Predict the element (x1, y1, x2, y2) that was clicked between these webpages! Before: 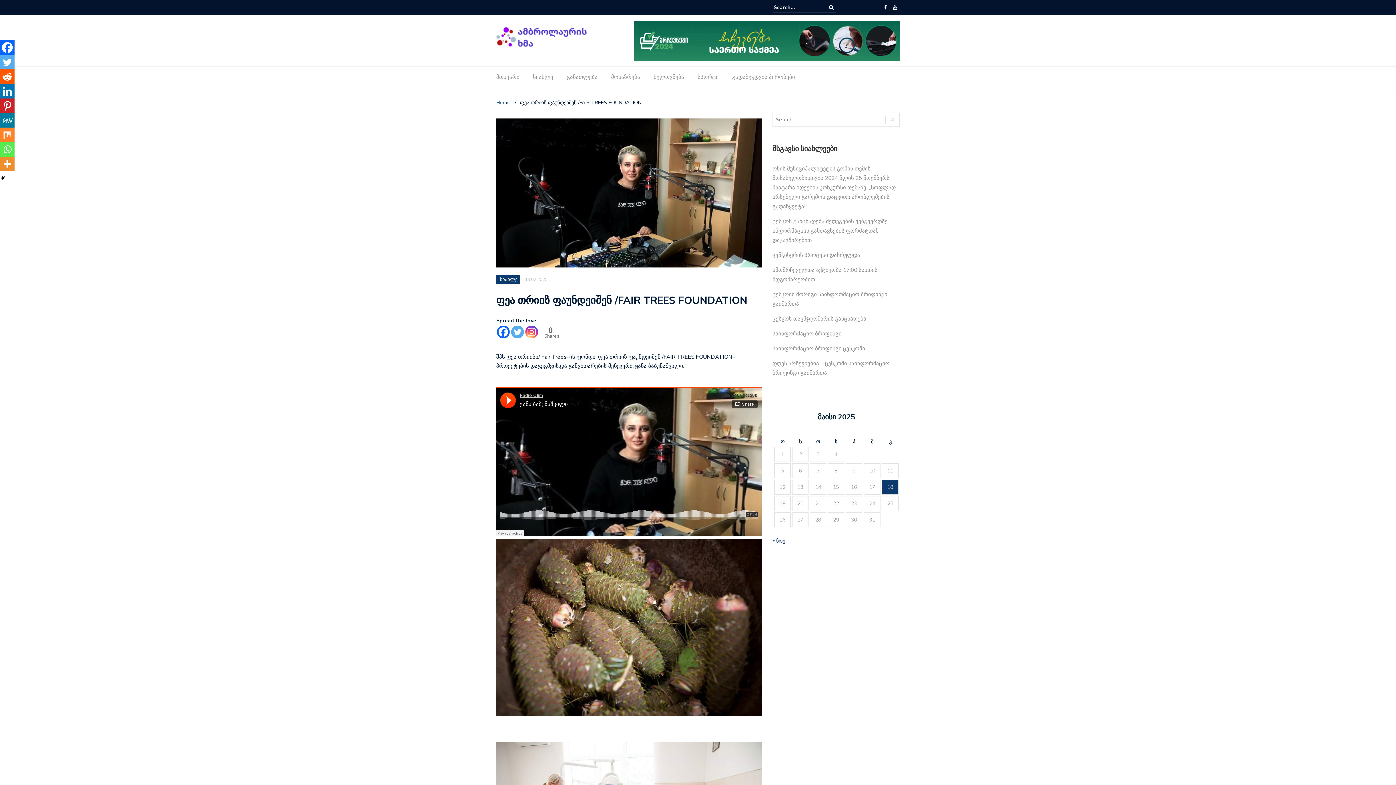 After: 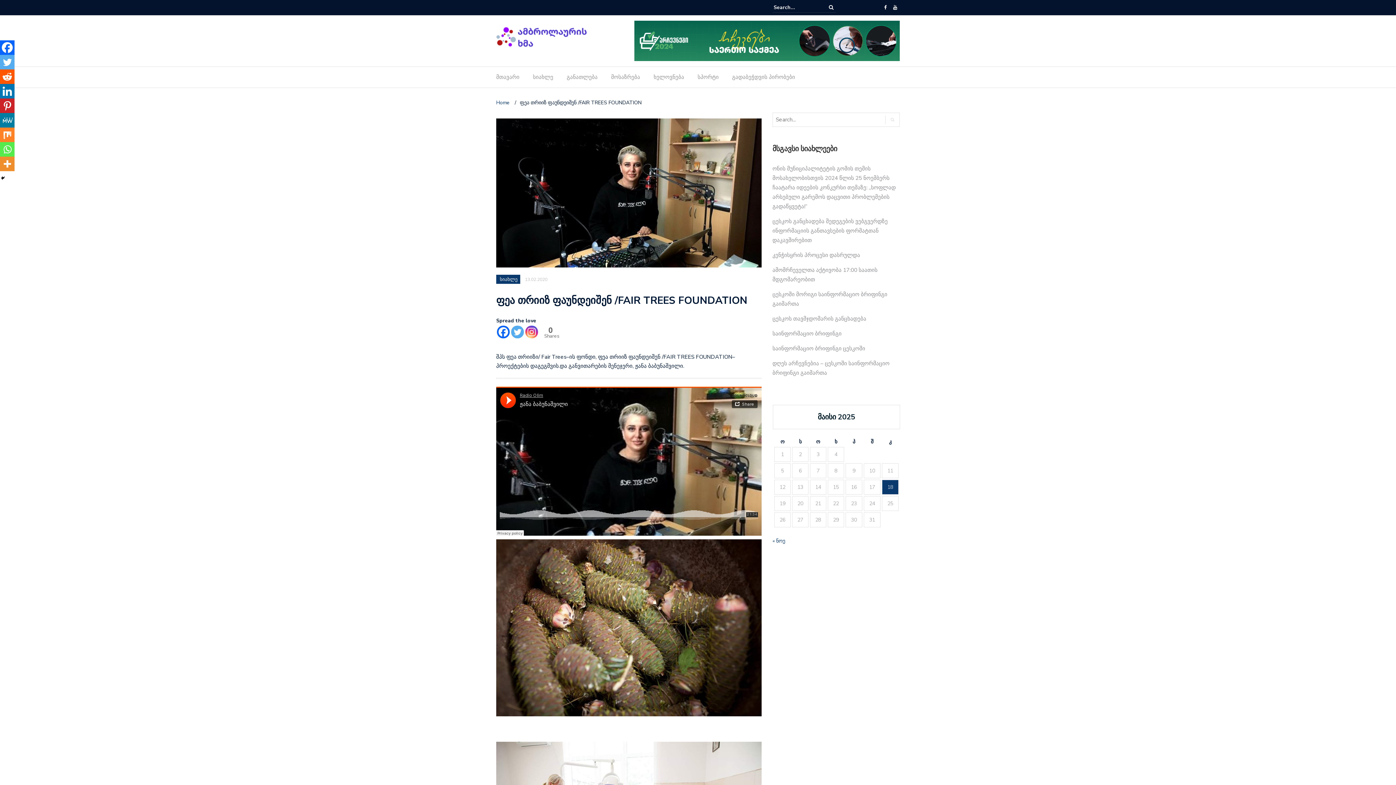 Action: bbox: (541, 325, 557, 340)